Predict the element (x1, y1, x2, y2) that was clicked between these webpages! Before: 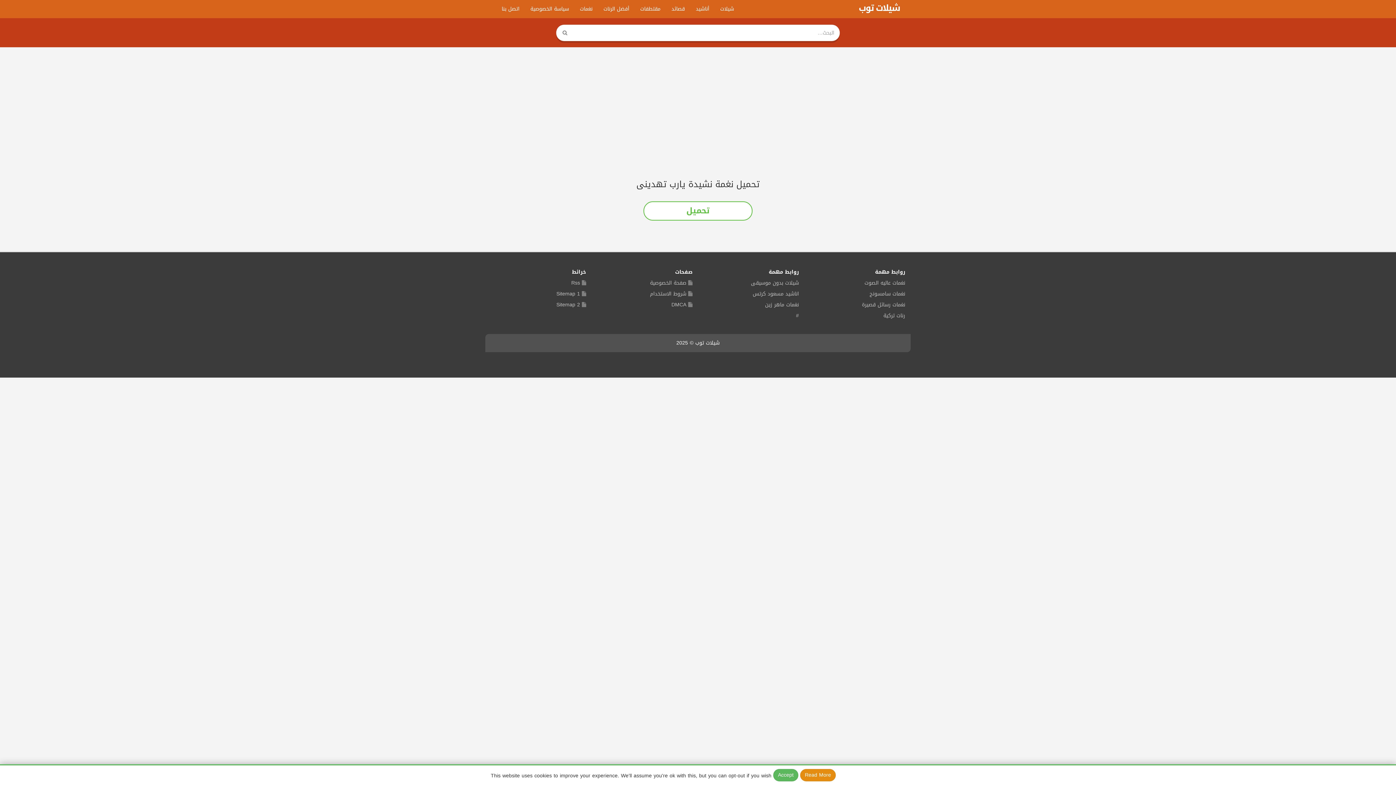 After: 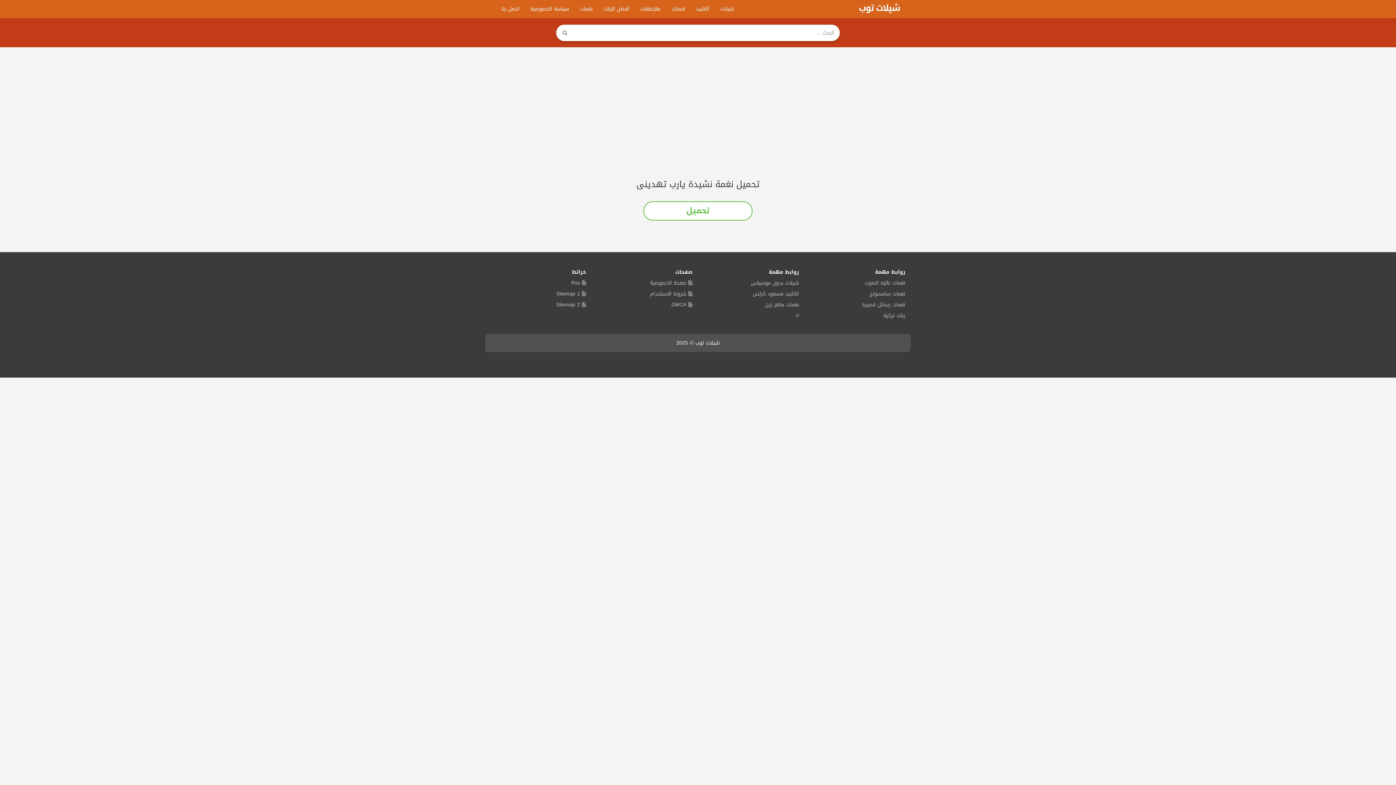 Action: label: Accept bbox: (773, 769, 798, 781)